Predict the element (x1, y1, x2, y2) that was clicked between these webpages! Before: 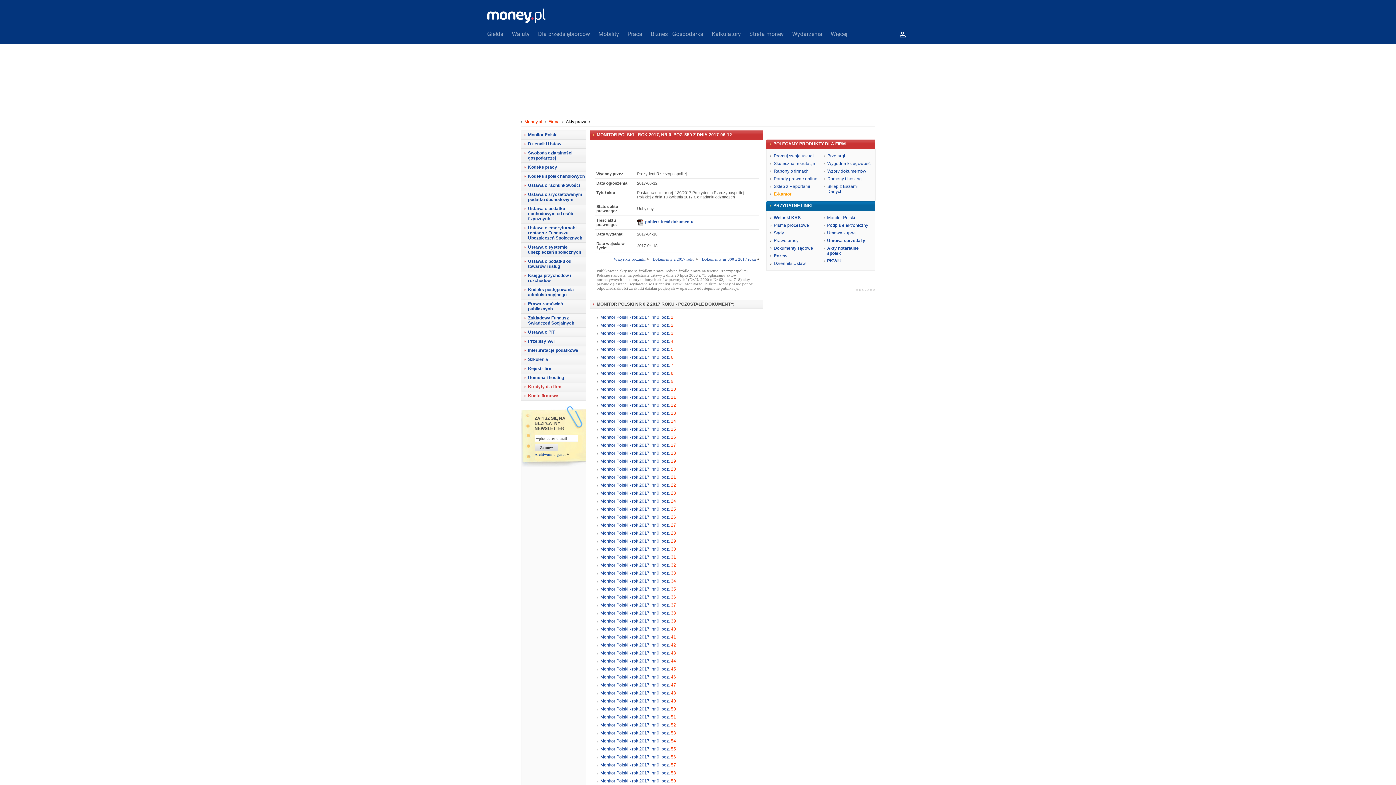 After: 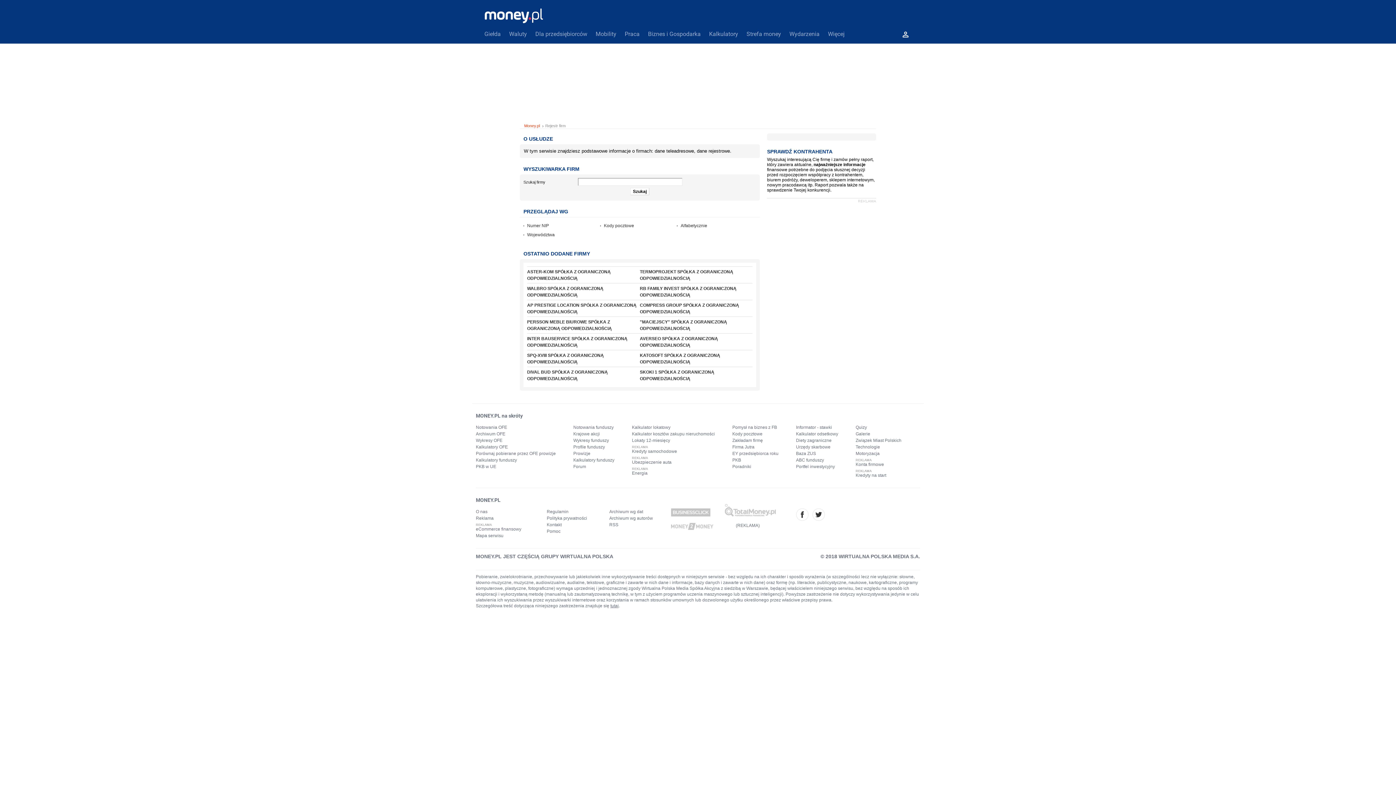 Action: bbox: (520, 364, 586, 373) label: Rejestr firm